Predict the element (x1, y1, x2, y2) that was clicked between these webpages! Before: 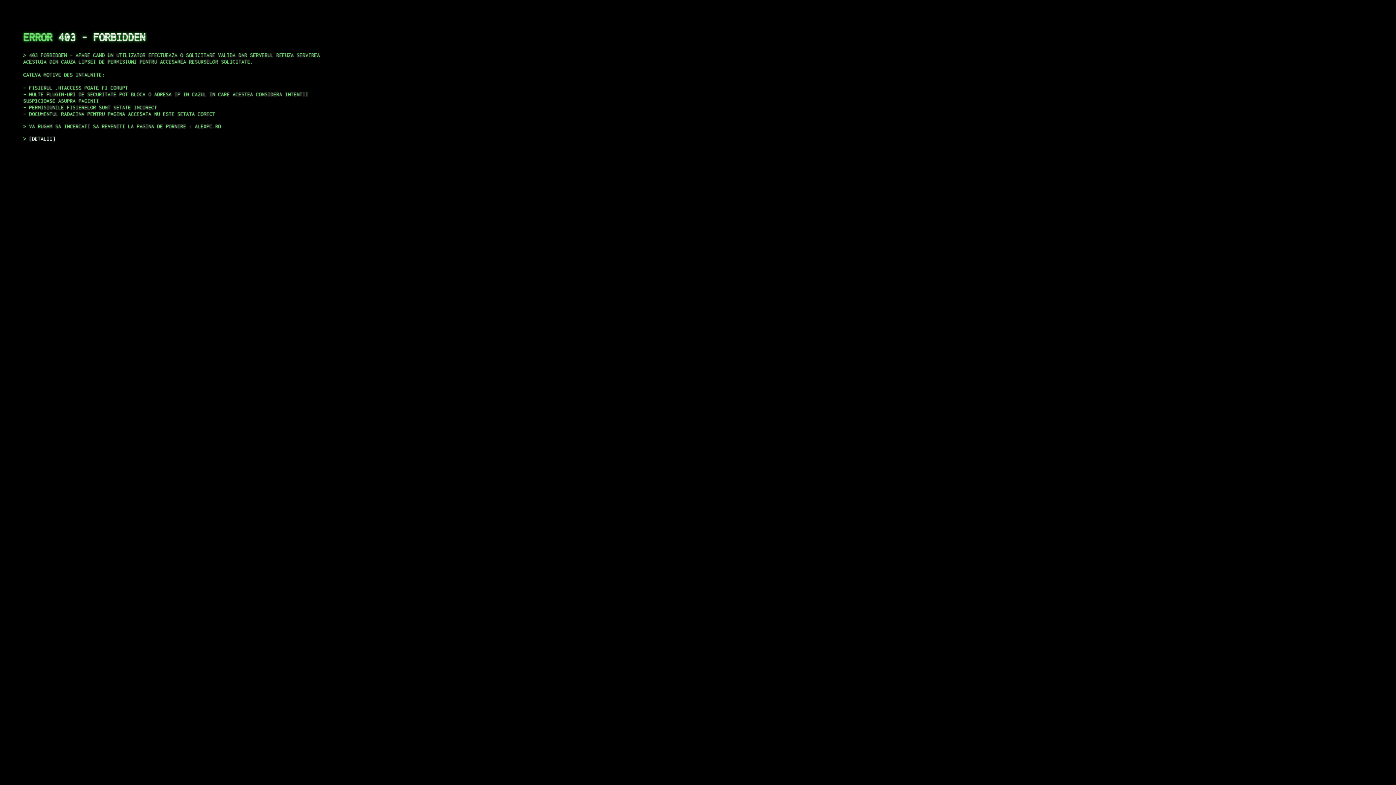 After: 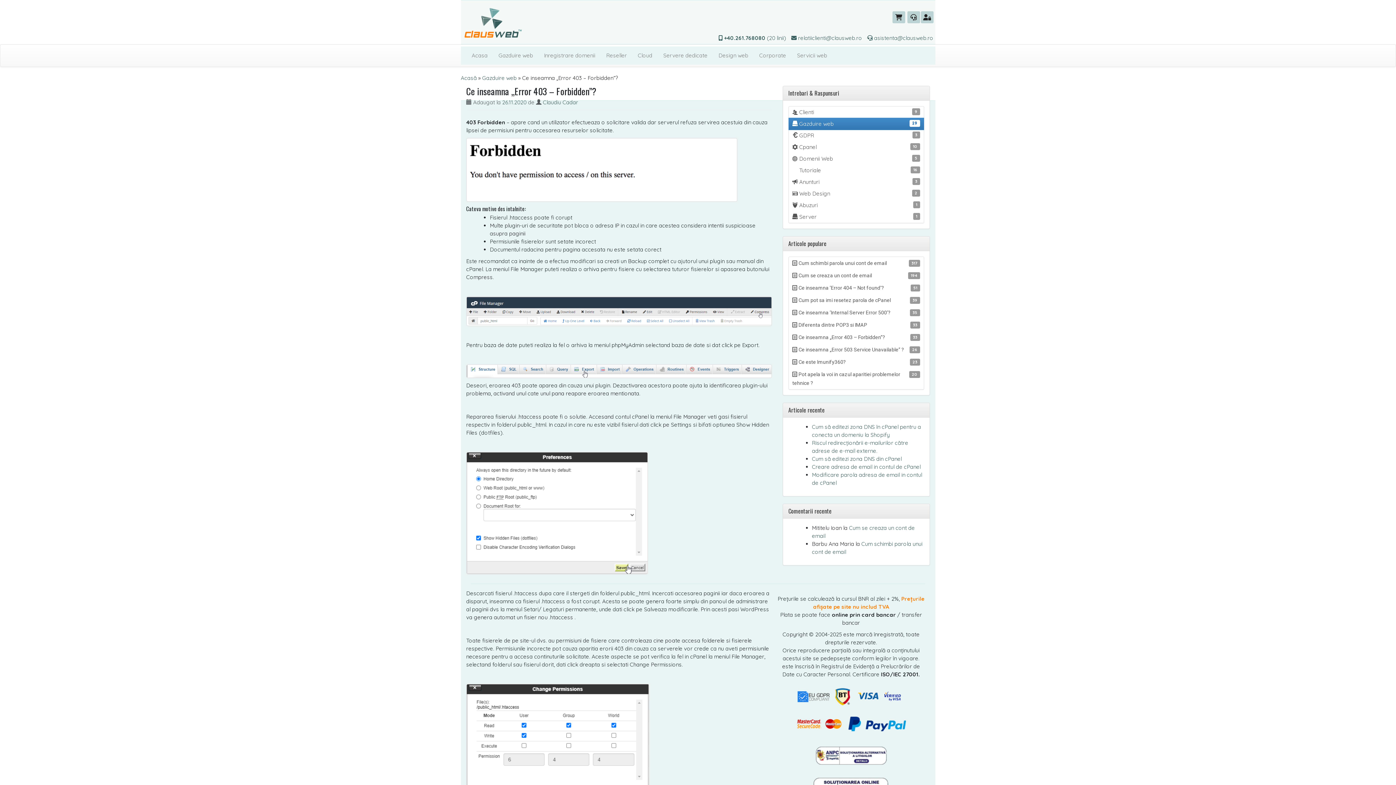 Action: bbox: (29, 135, 55, 141) label: DETALII